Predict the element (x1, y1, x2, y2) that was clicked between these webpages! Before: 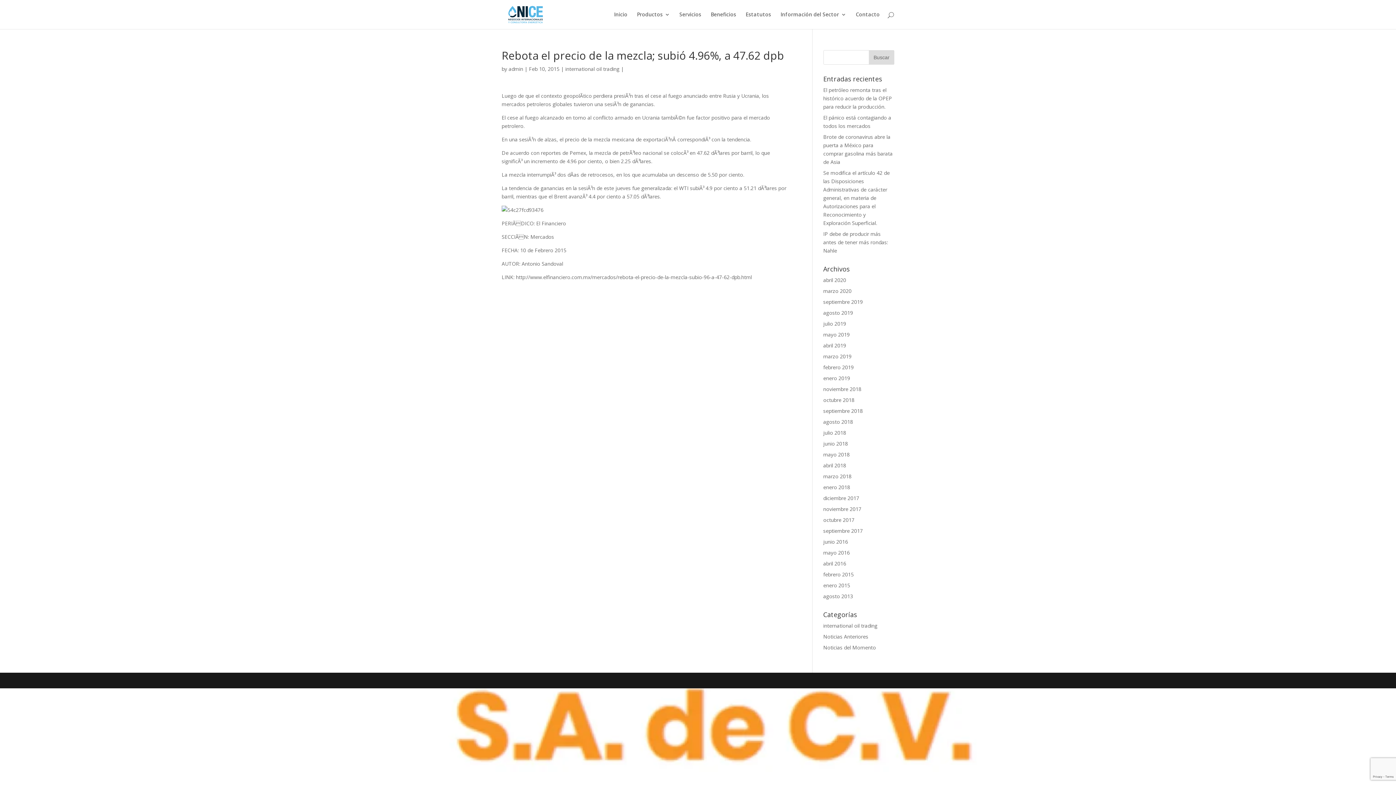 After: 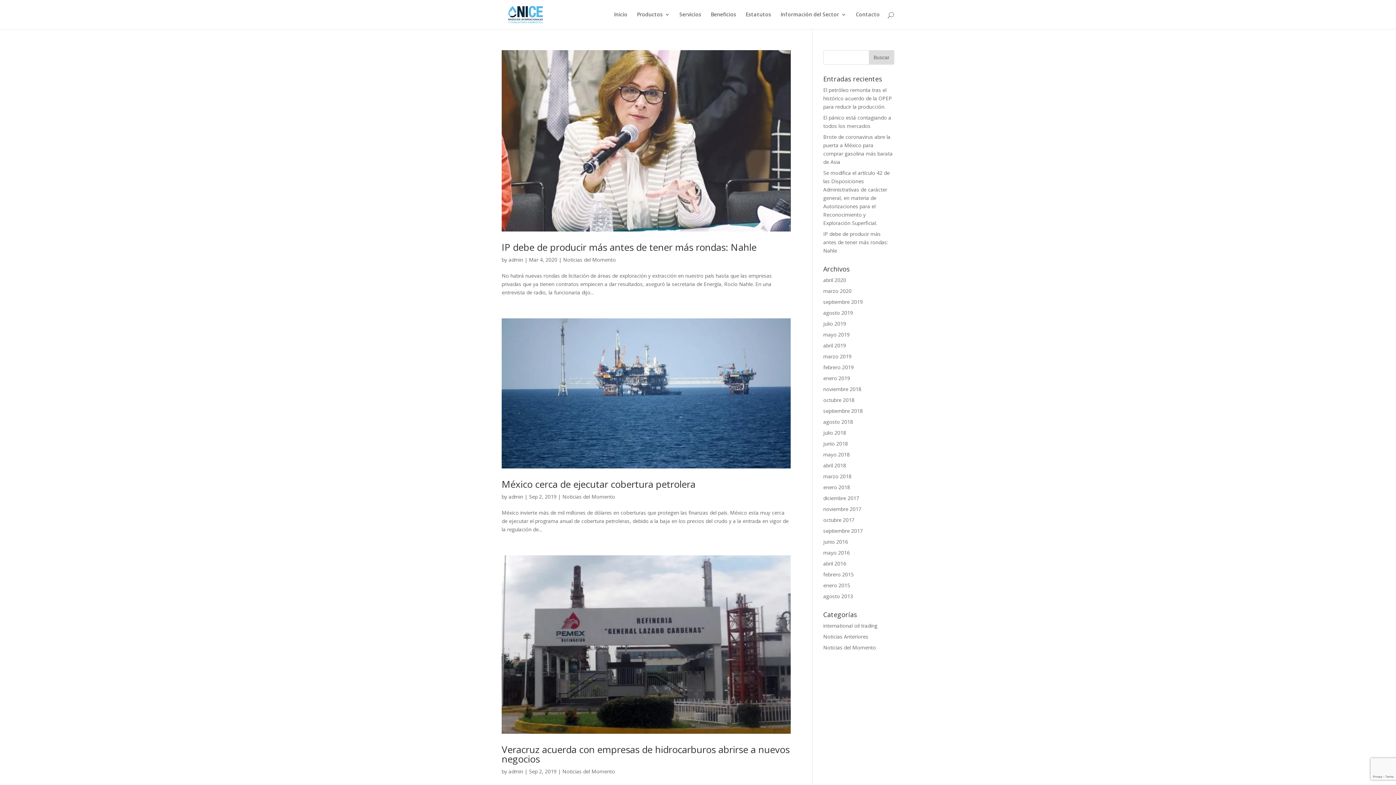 Action: label: admin bbox: (508, 65, 523, 72)